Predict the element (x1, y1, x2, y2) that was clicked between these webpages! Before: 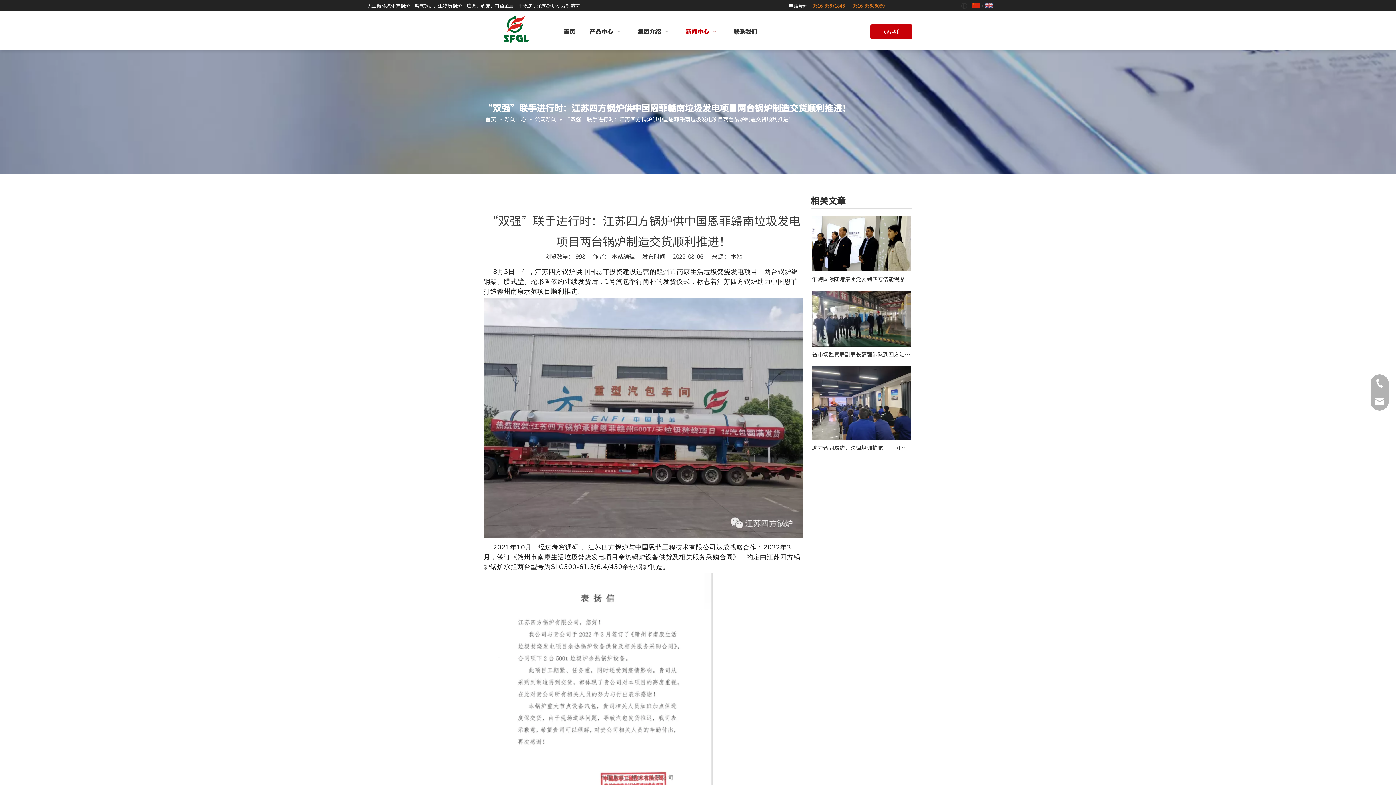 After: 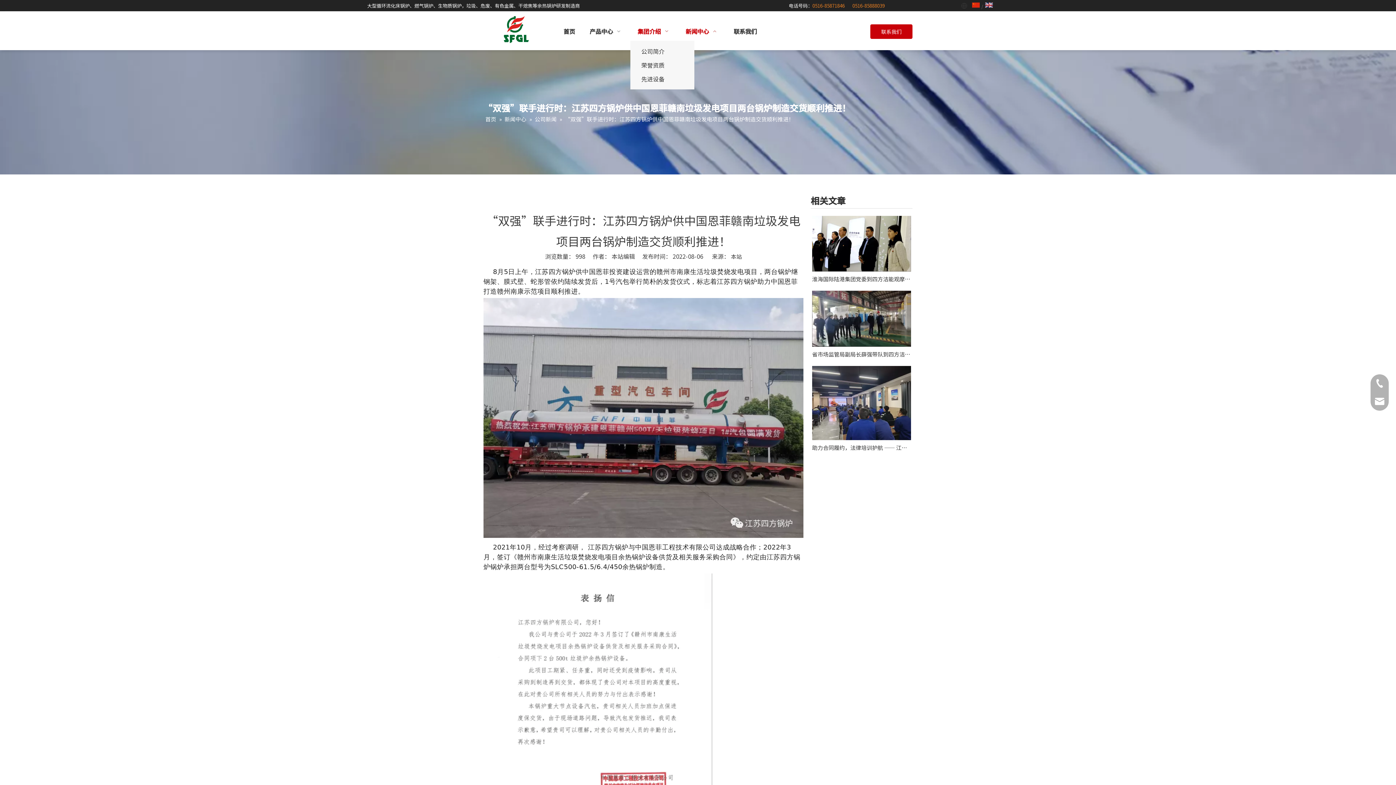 Action: label: 集团介绍   bbox: (630, 20, 678, 42)